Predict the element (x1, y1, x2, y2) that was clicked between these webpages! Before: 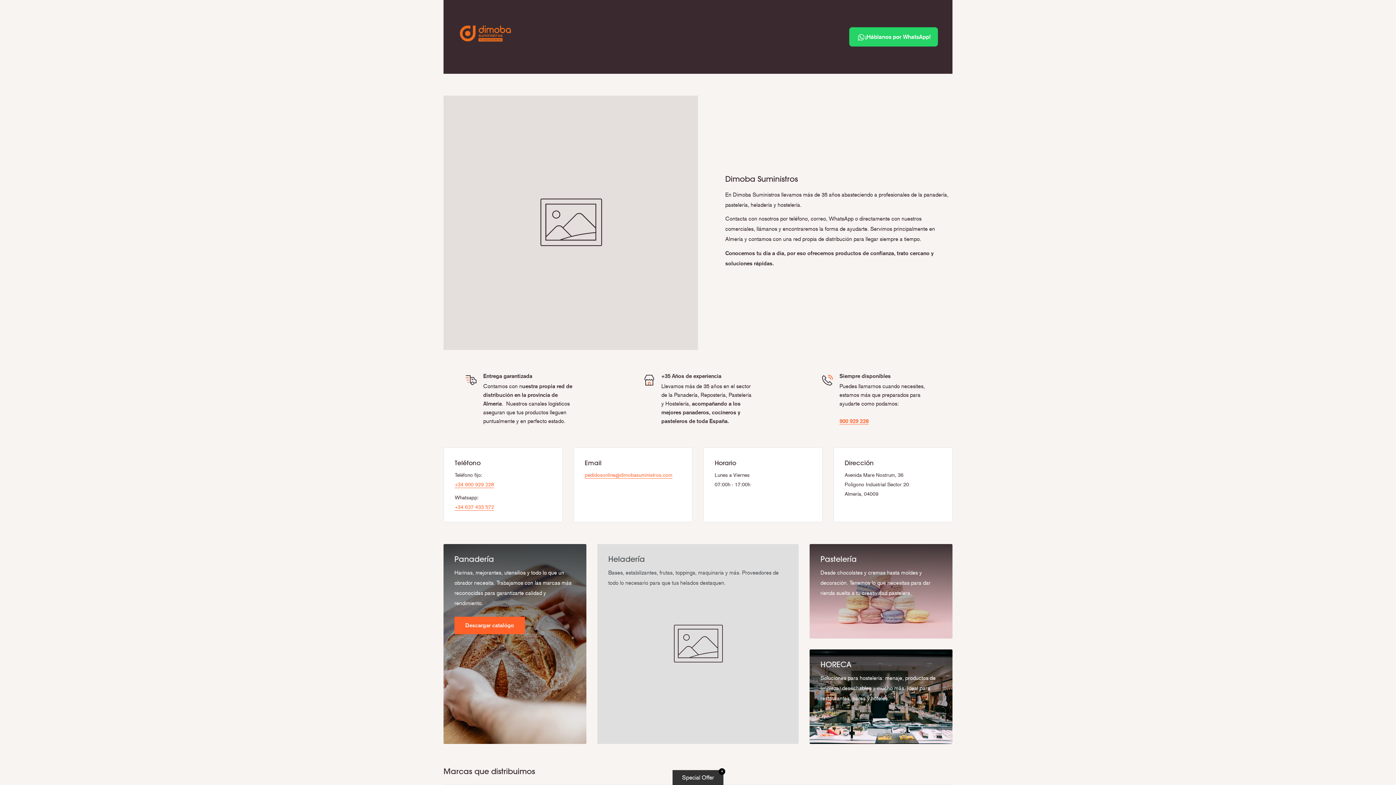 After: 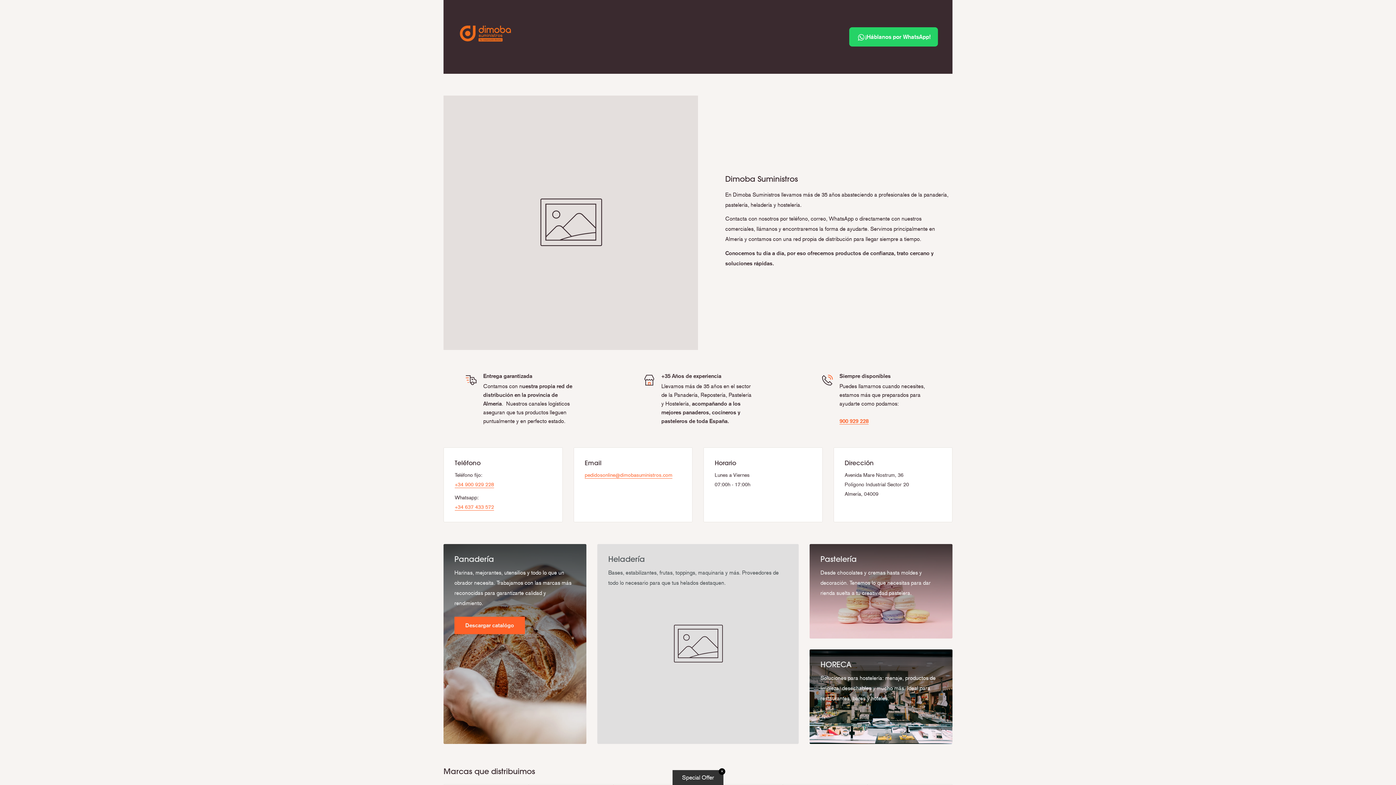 Action: bbox: (458, 21, 512, 45) label: Ir a la página principal de Dimoba Suministros